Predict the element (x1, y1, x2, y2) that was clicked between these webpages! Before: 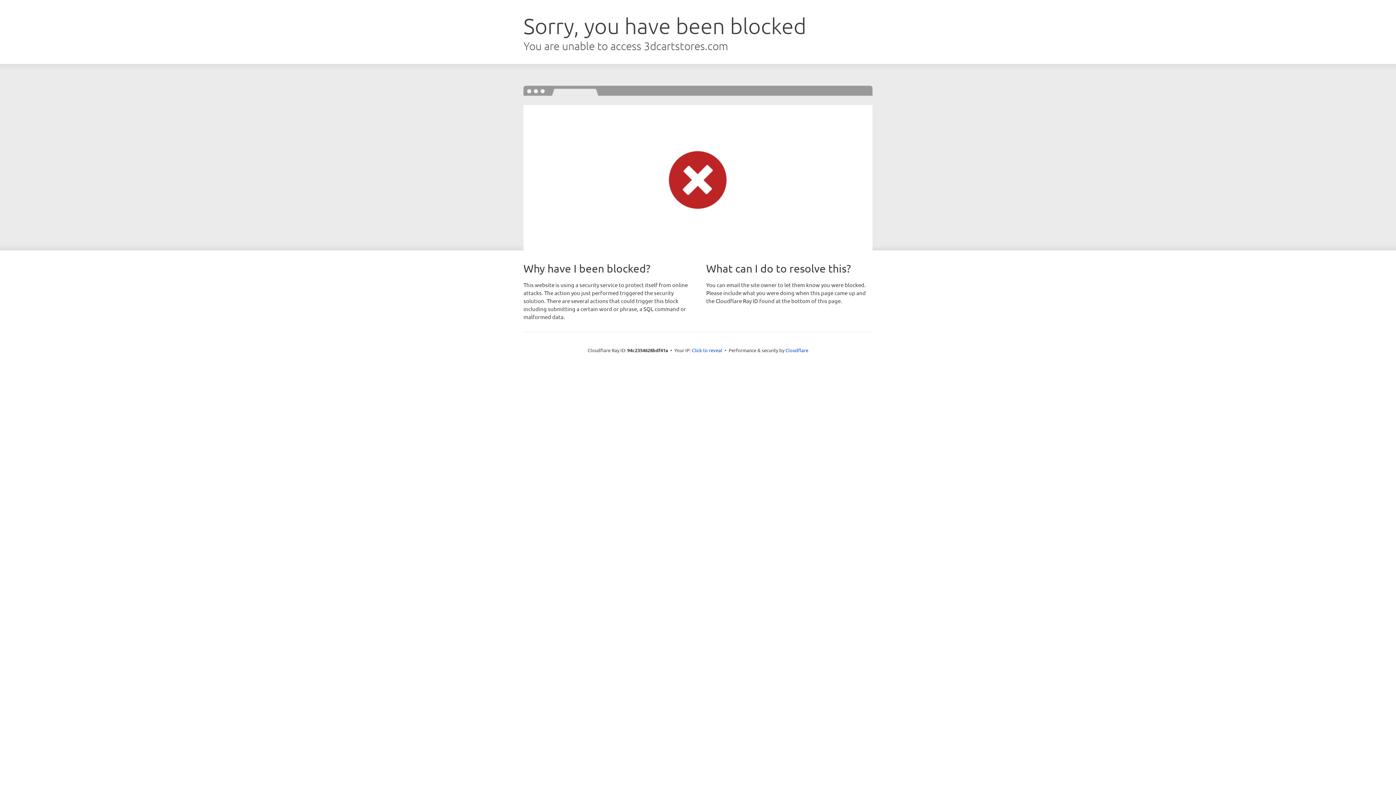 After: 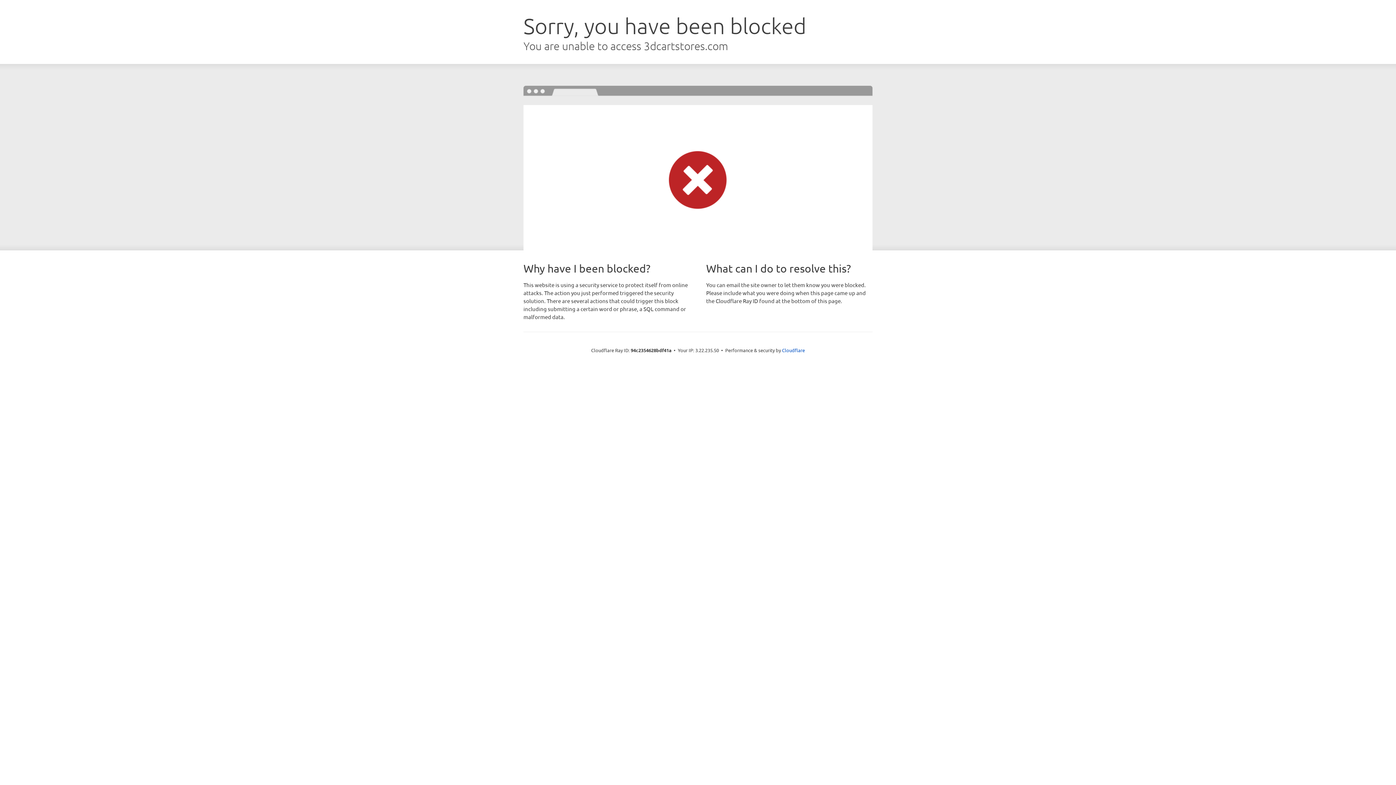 Action: bbox: (692, 346, 722, 353) label: Click to reveal